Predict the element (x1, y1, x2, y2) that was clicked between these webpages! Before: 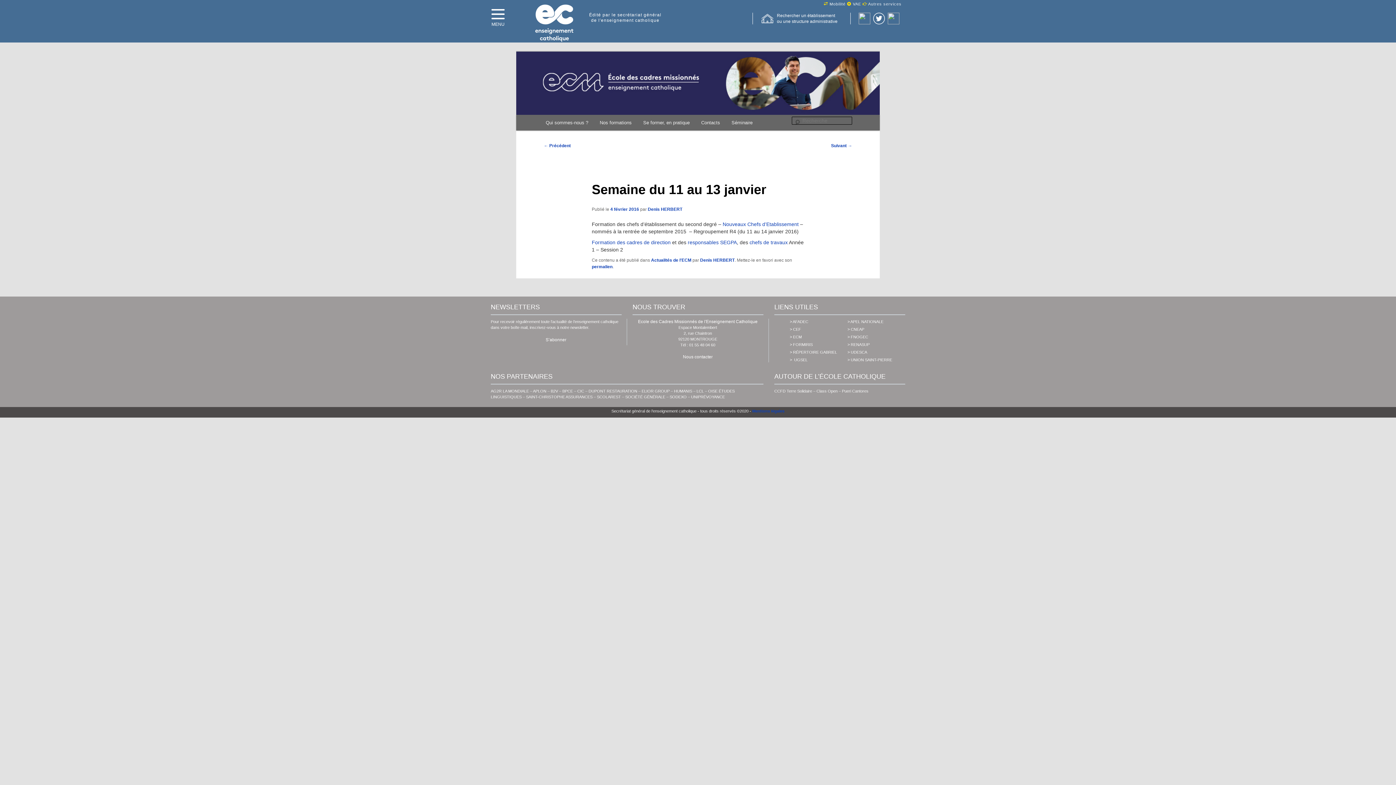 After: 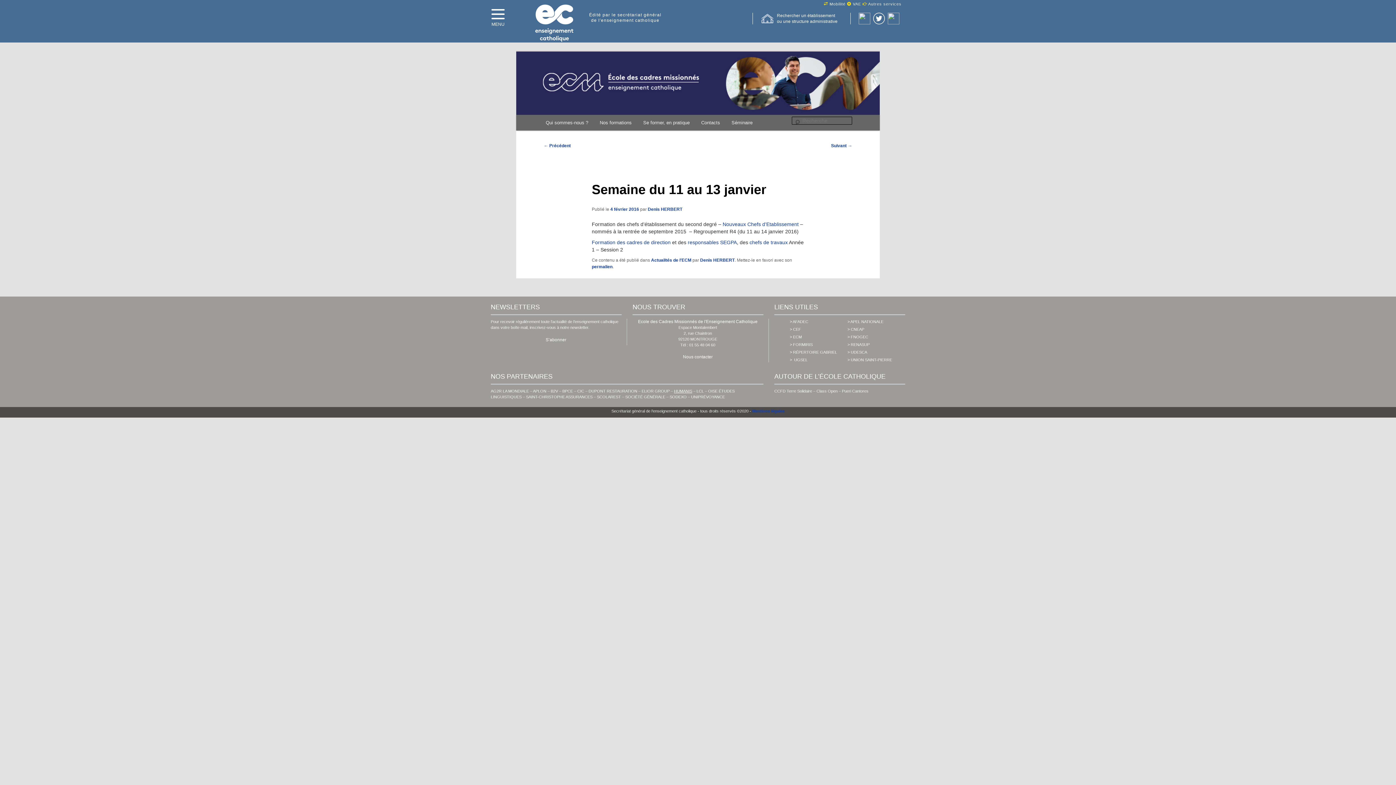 Action: label: HUMANIS bbox: (674, 389, 692, 393)